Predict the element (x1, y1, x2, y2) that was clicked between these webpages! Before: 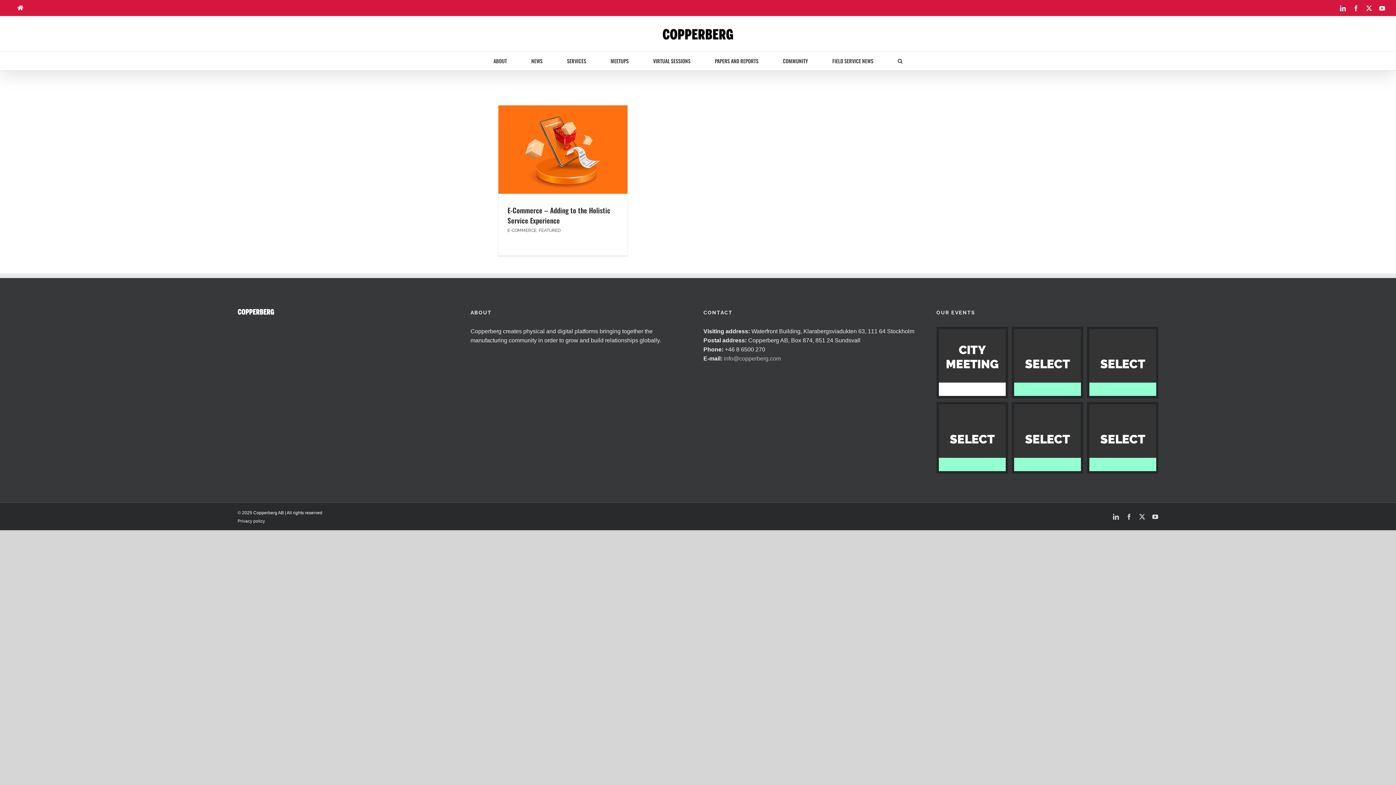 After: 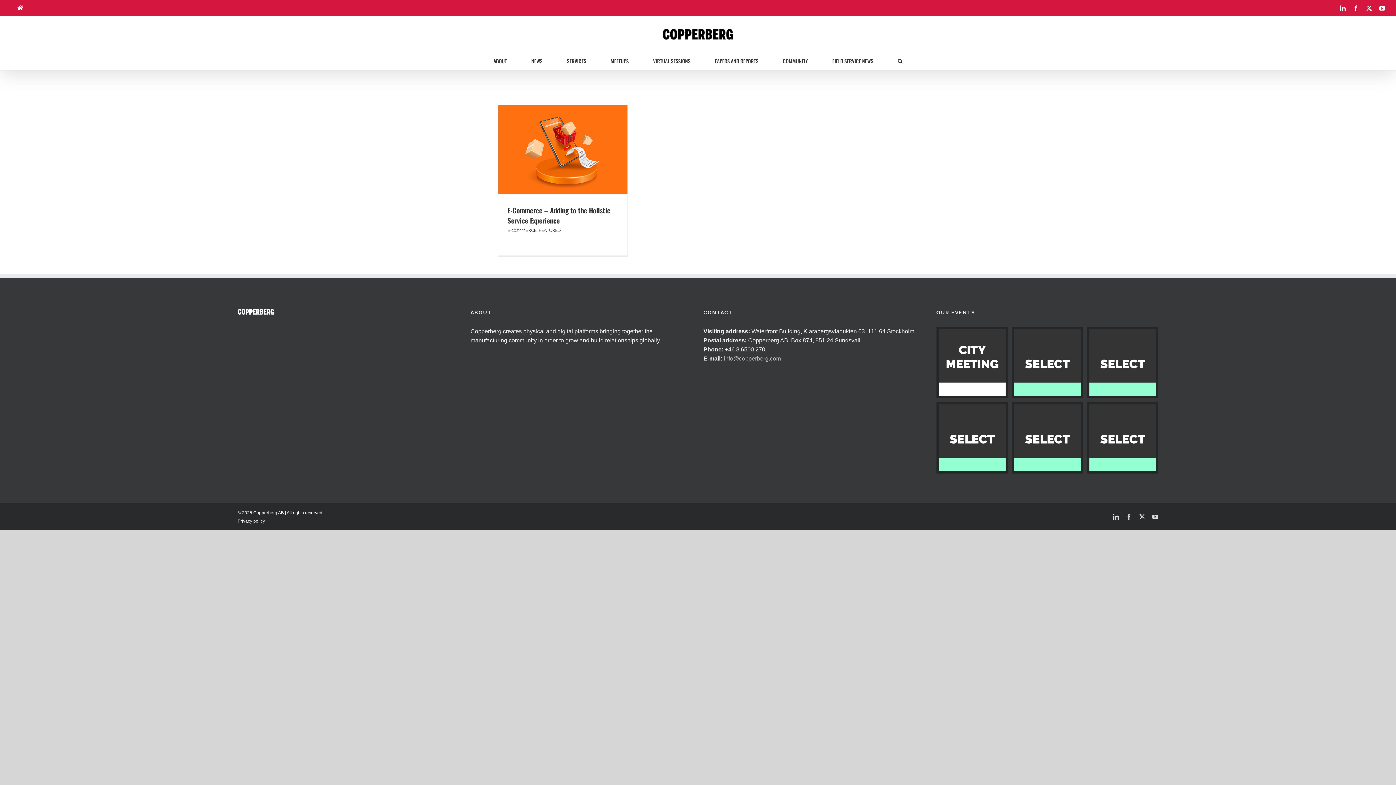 Action: bbox: (936, 402, 1008, 473)